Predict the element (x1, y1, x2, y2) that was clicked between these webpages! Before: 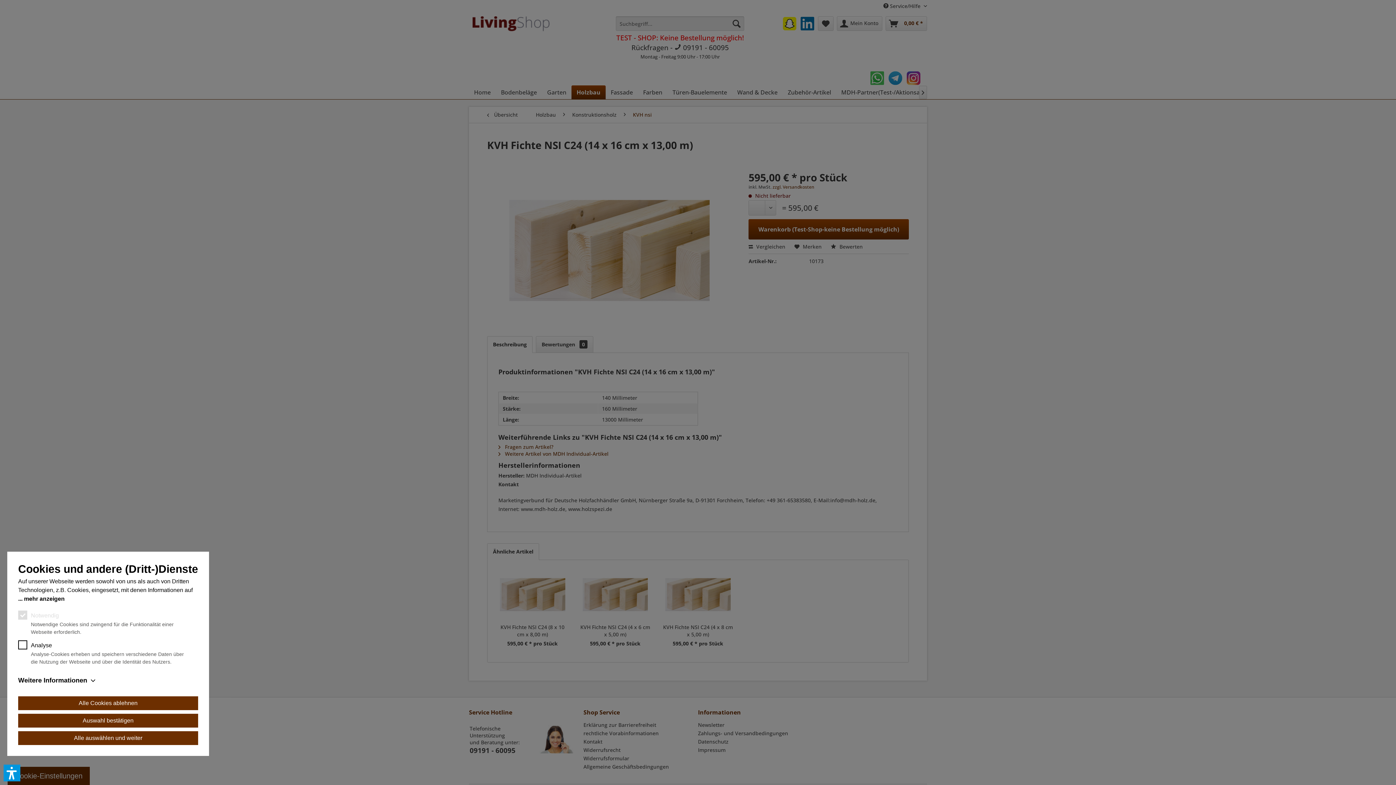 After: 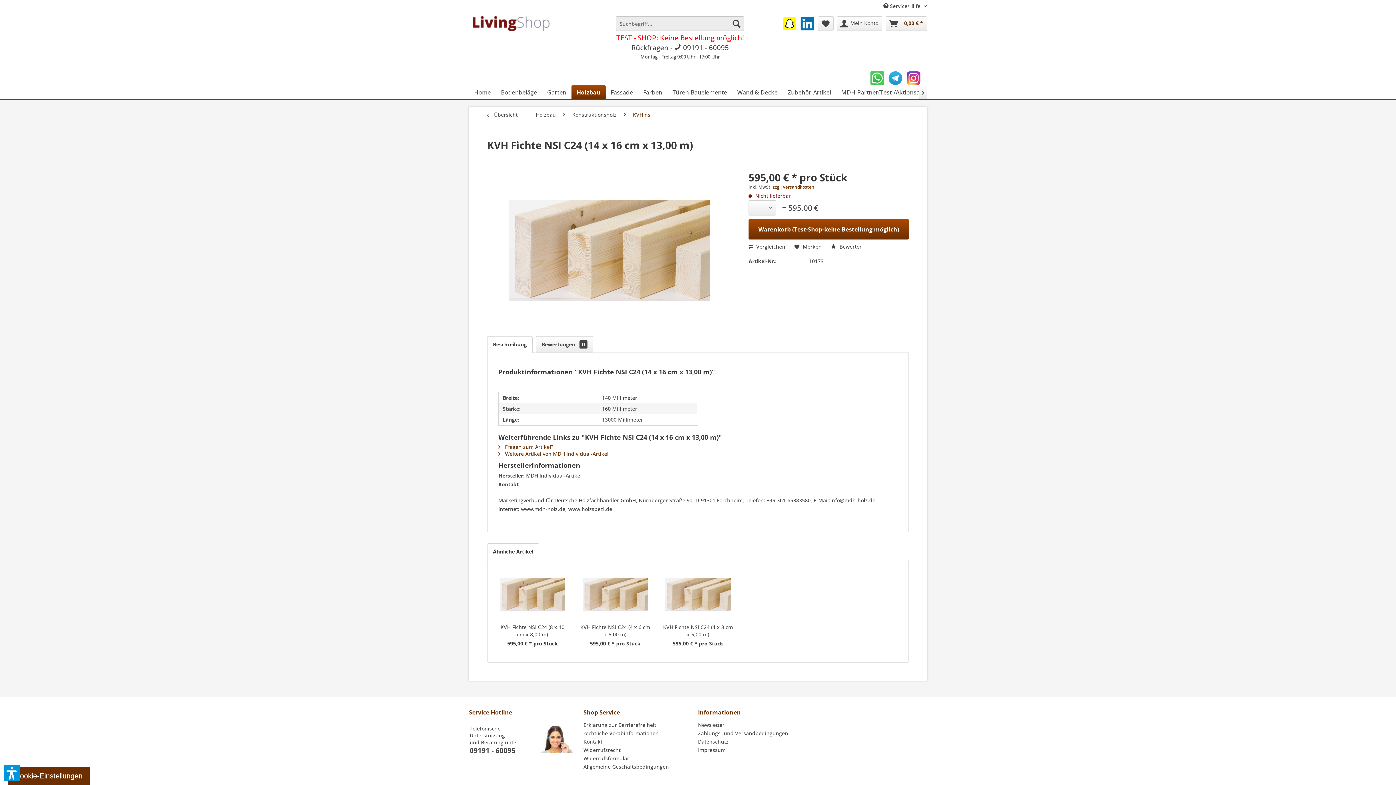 Action: bbox: (18, 731, 198, 745) label: Alle auswählen und weiter